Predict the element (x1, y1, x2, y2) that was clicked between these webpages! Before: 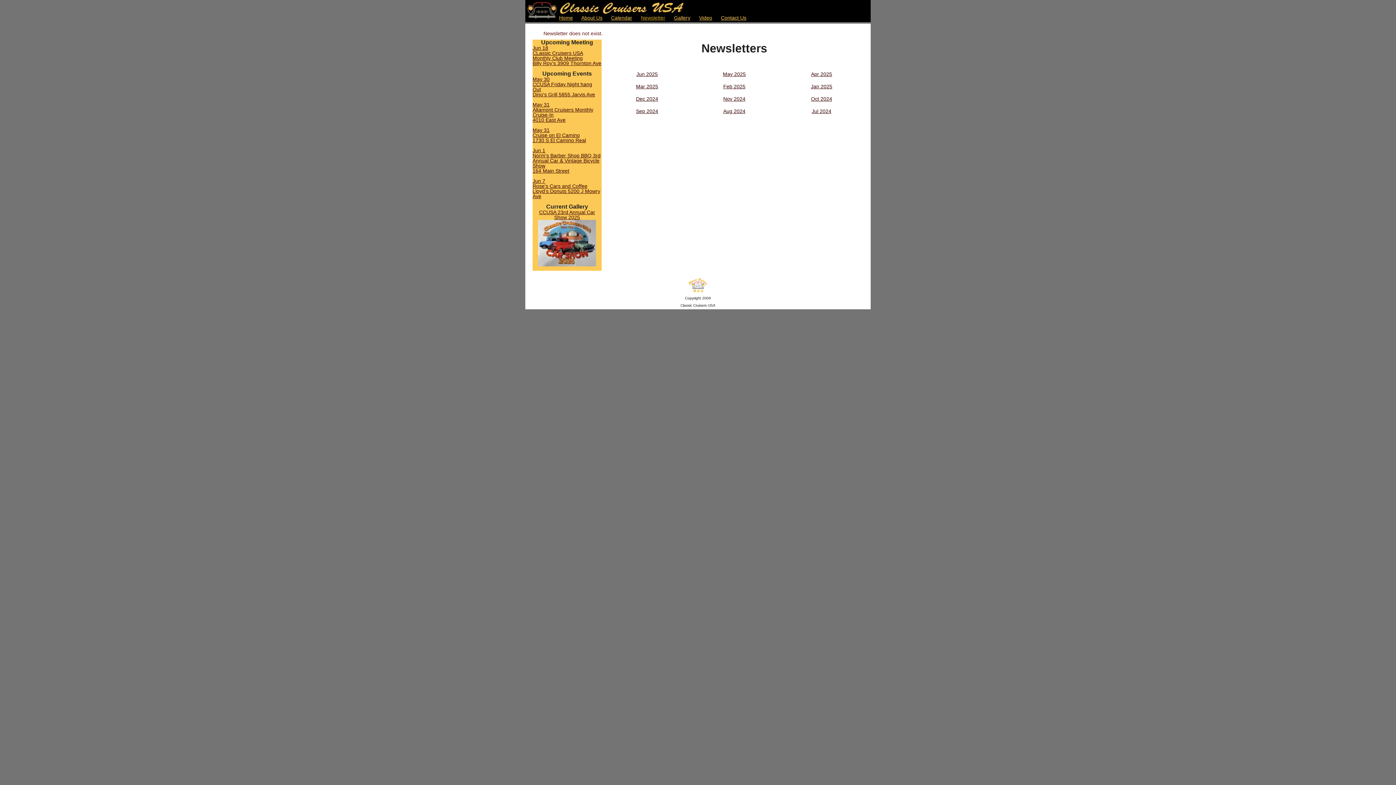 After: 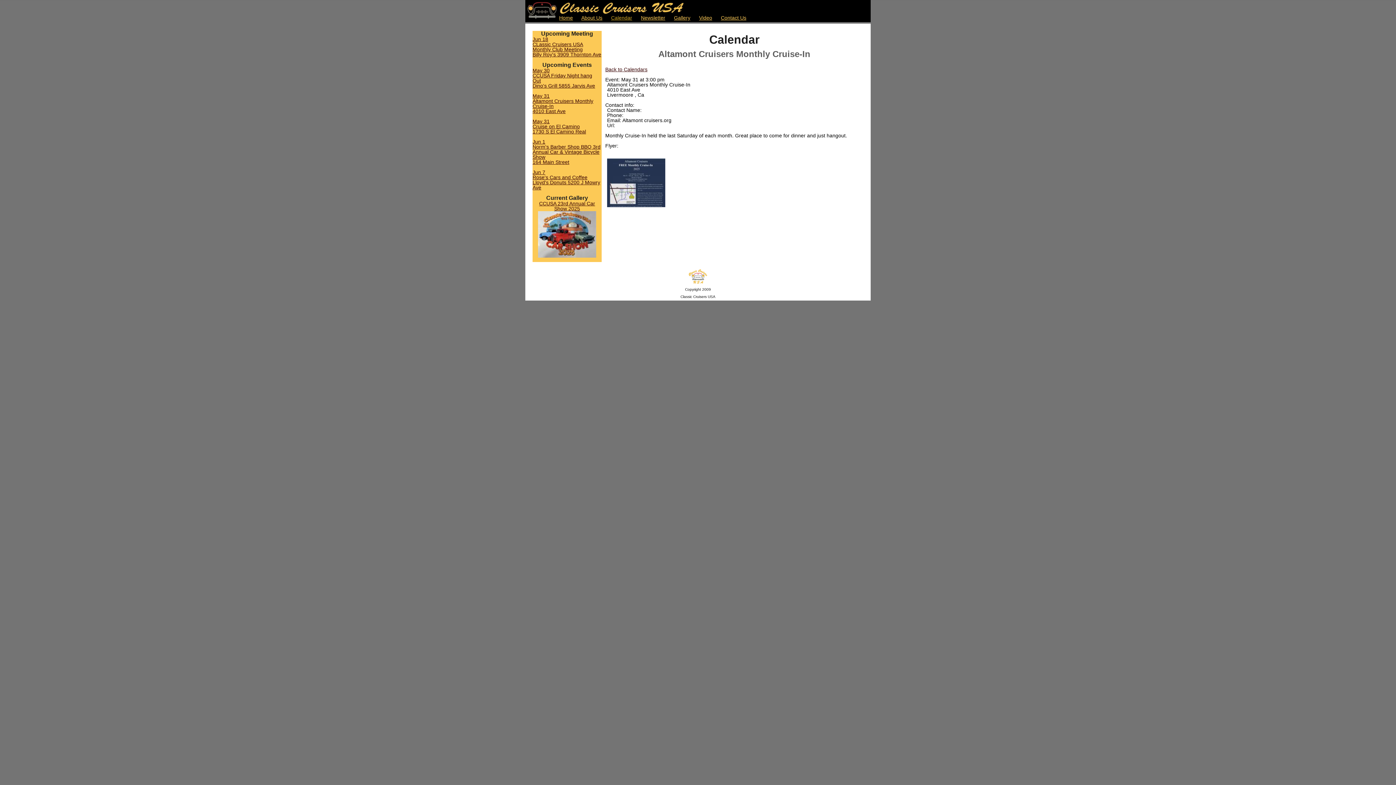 Action: bbox: (532, 101, 593, 122) label: May 31
Altamont Cruisers Monthly Cruise-In
4010 East Ave